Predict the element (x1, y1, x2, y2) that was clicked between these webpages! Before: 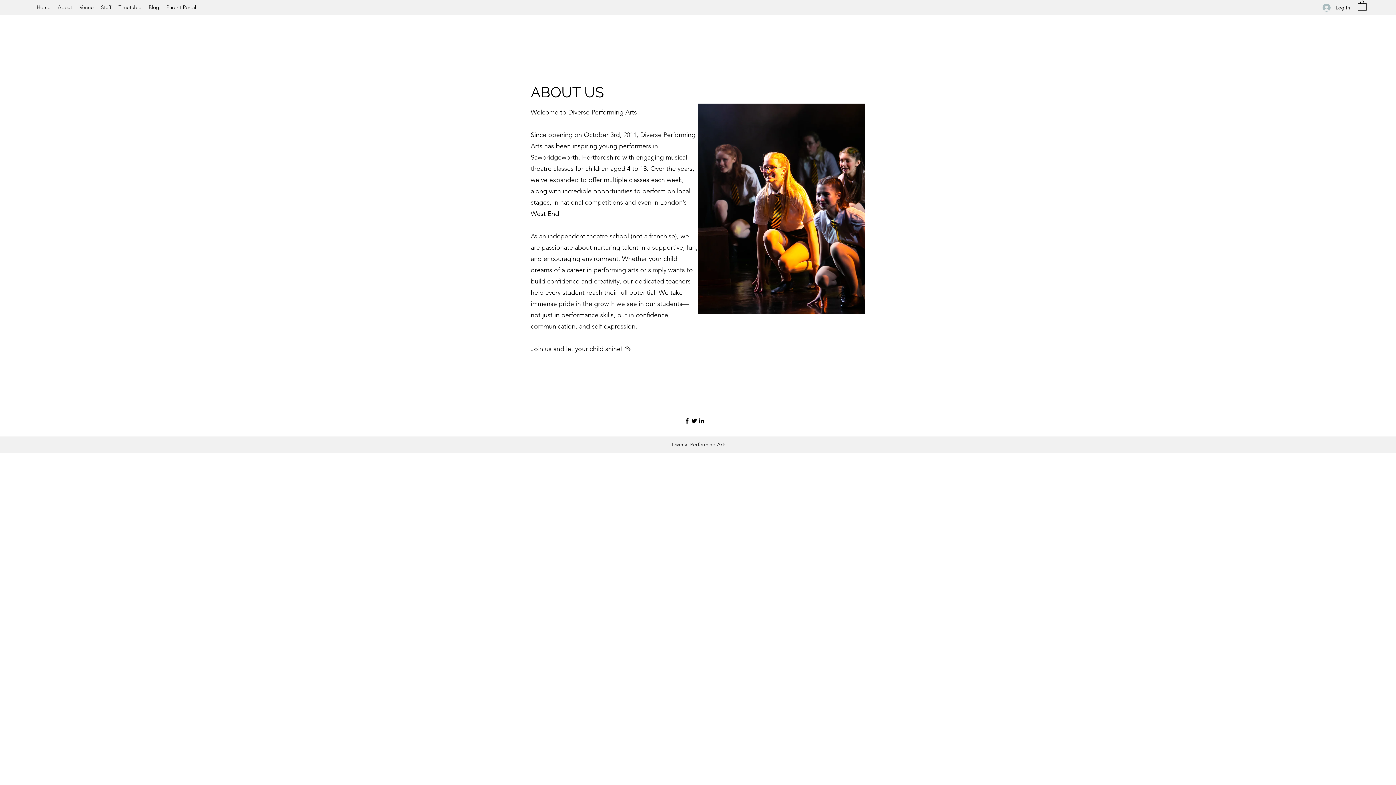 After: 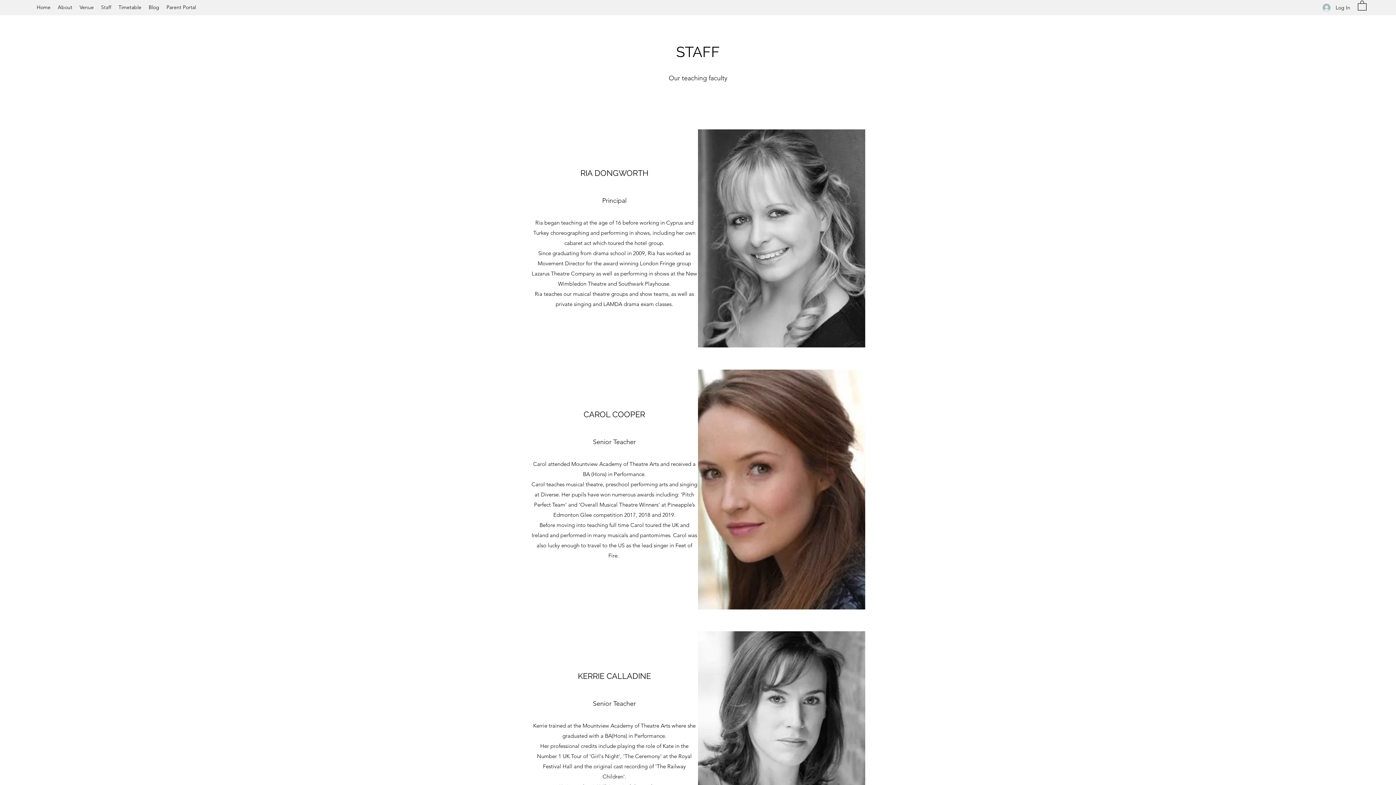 Action: label: Staff bbox: (97, 1, 114, 12)